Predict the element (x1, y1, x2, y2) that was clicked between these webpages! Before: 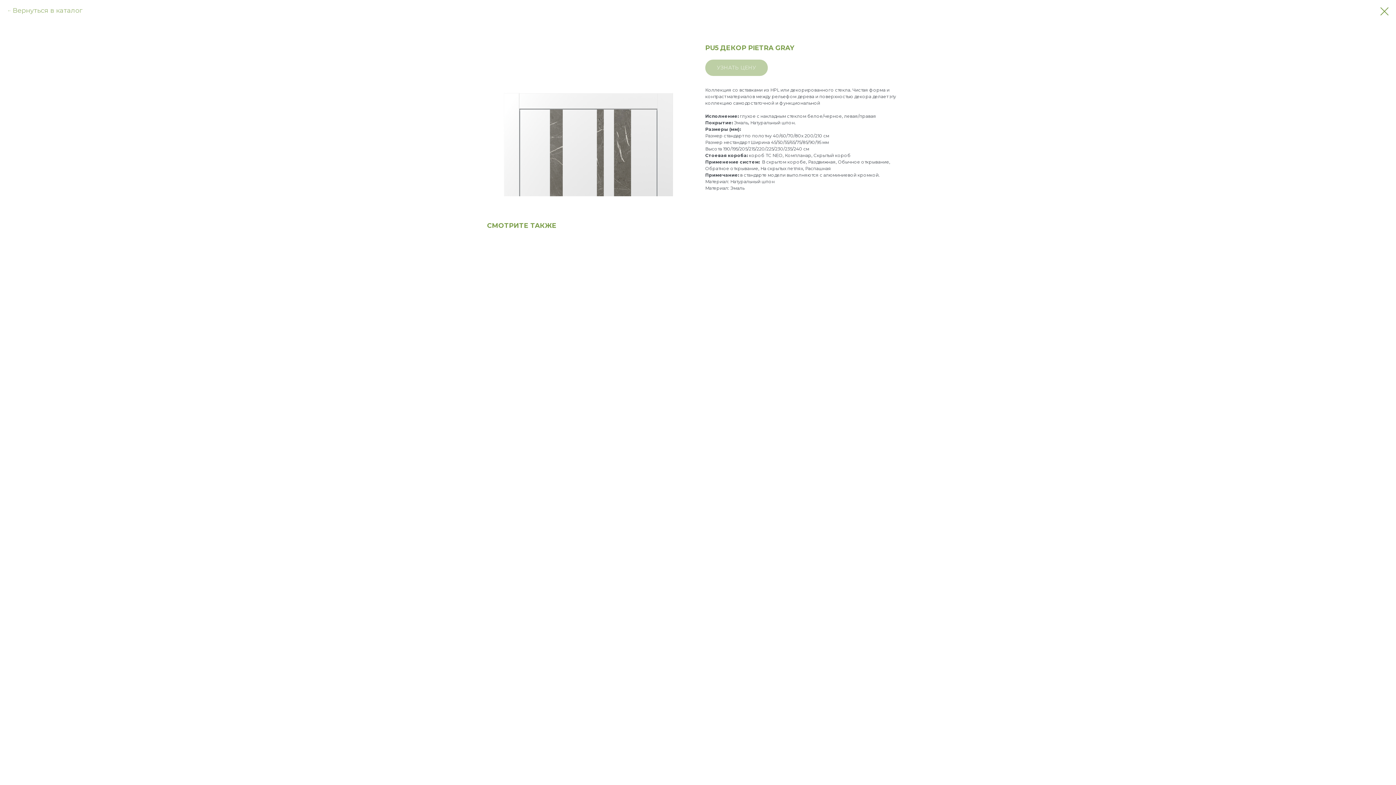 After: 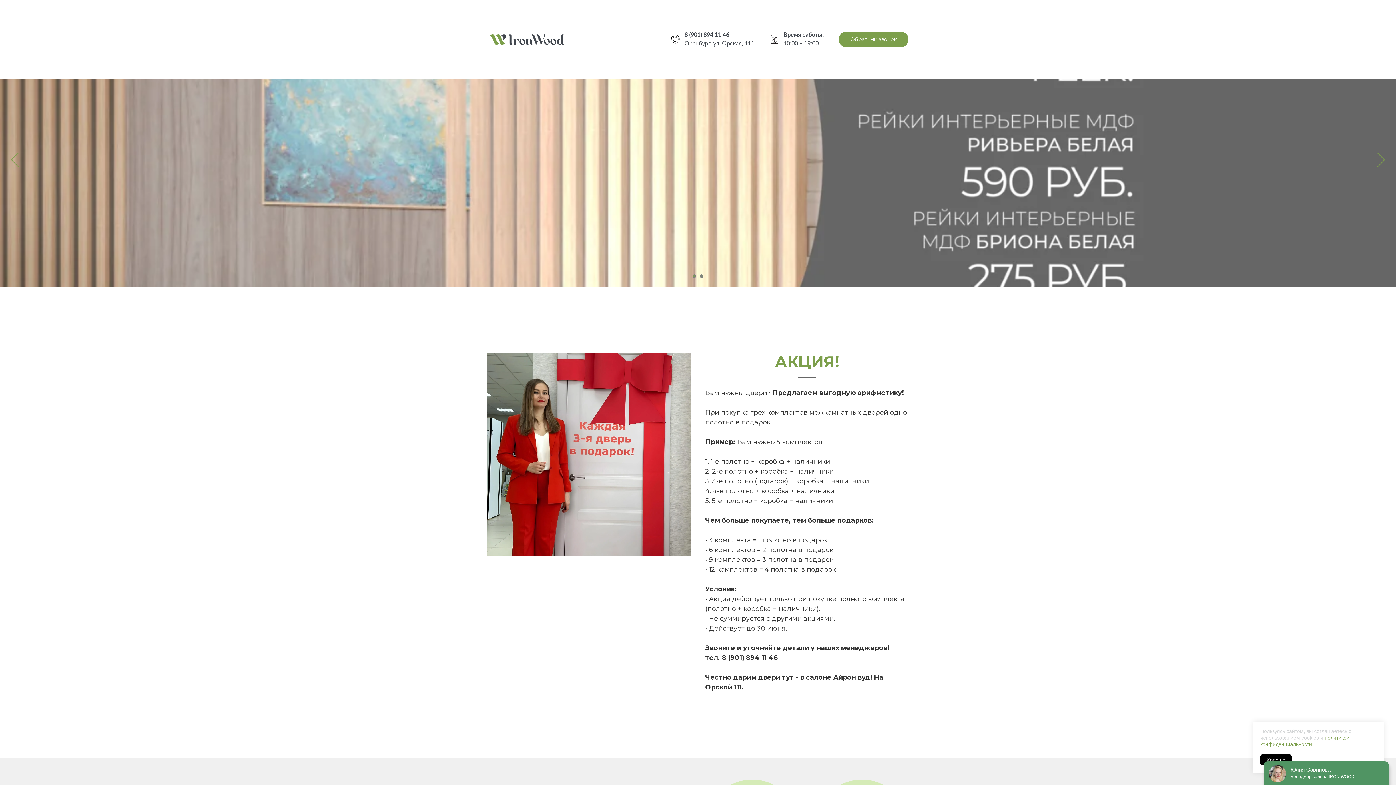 Action: bbox: (7, 7, 82, 13) label: Вернуться в каталог